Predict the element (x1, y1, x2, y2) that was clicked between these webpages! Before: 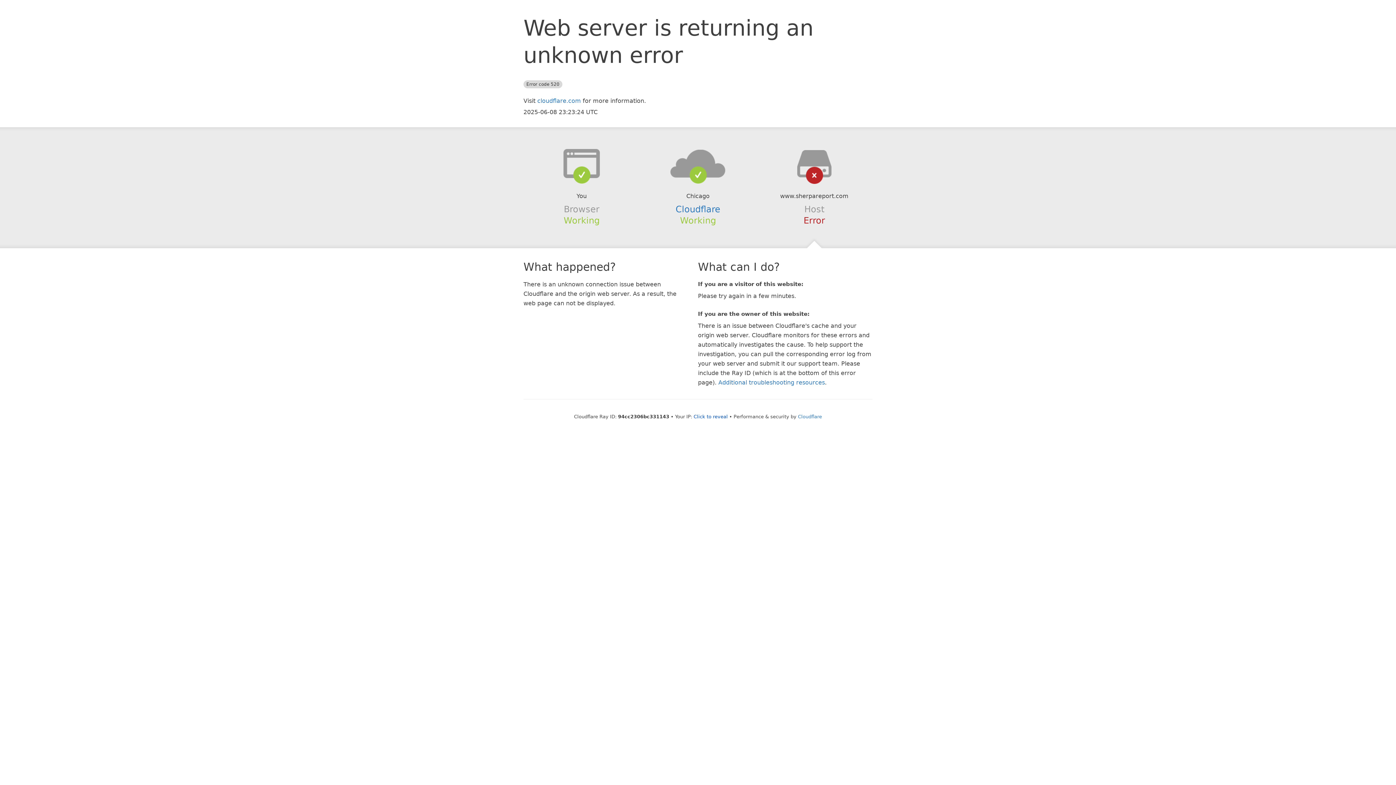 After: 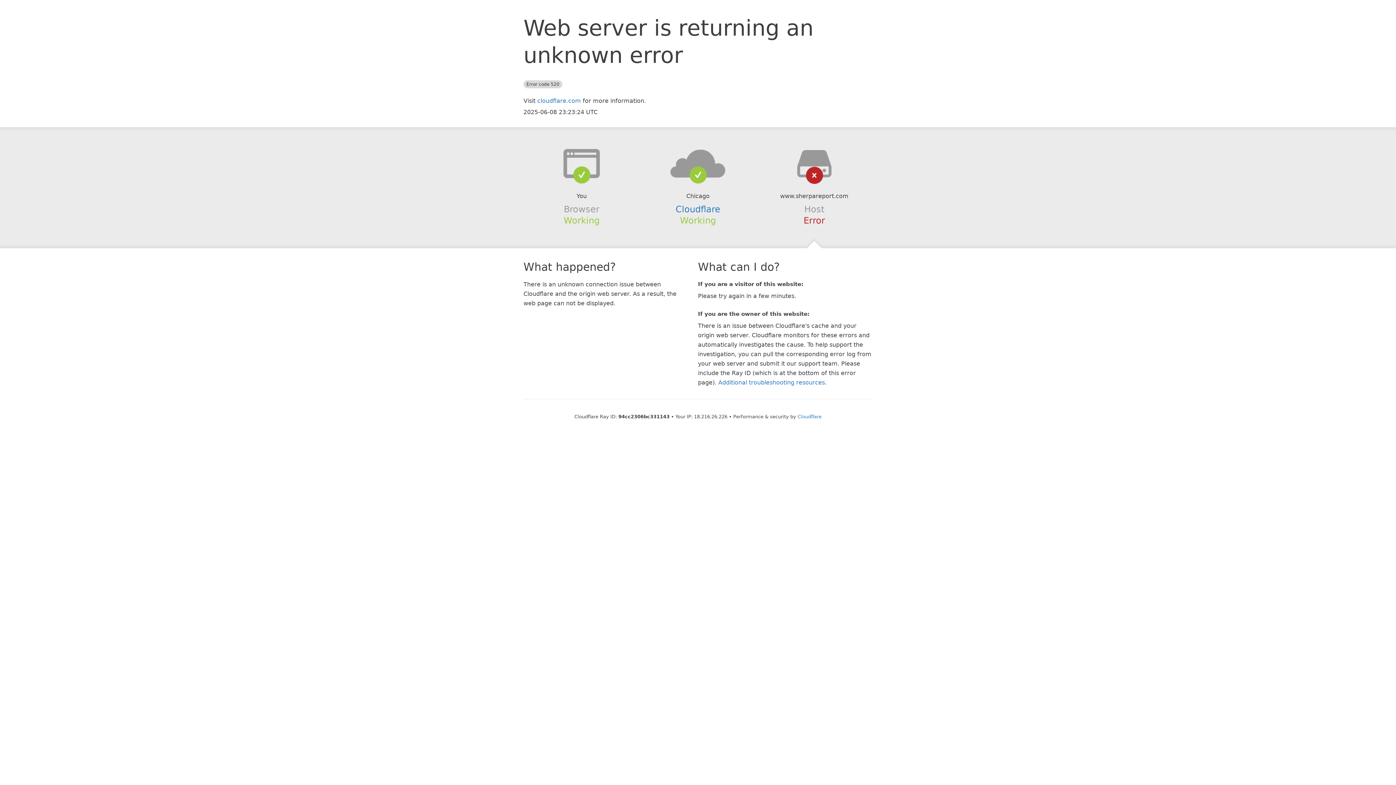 Action: bbox: (693, 414, 728, 419) label: Click to reveal